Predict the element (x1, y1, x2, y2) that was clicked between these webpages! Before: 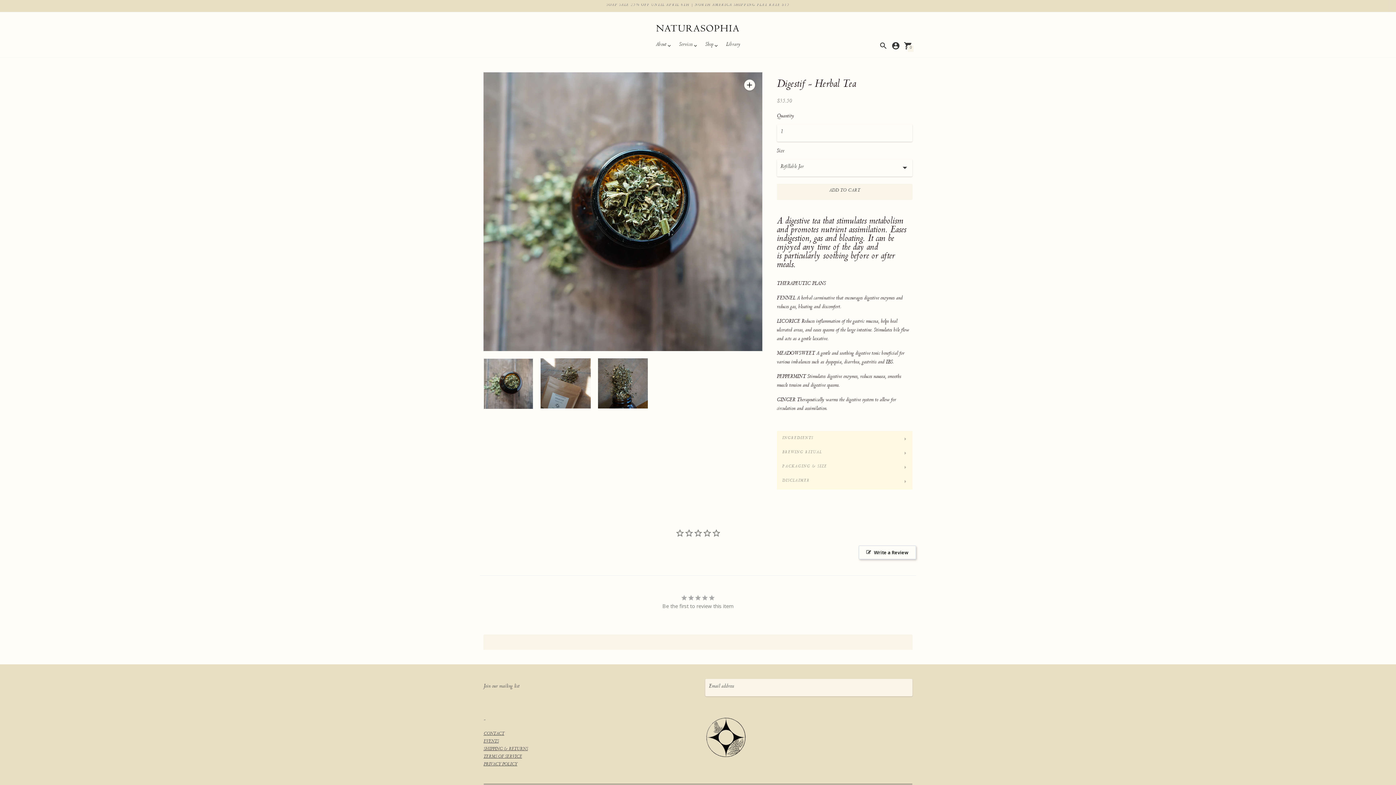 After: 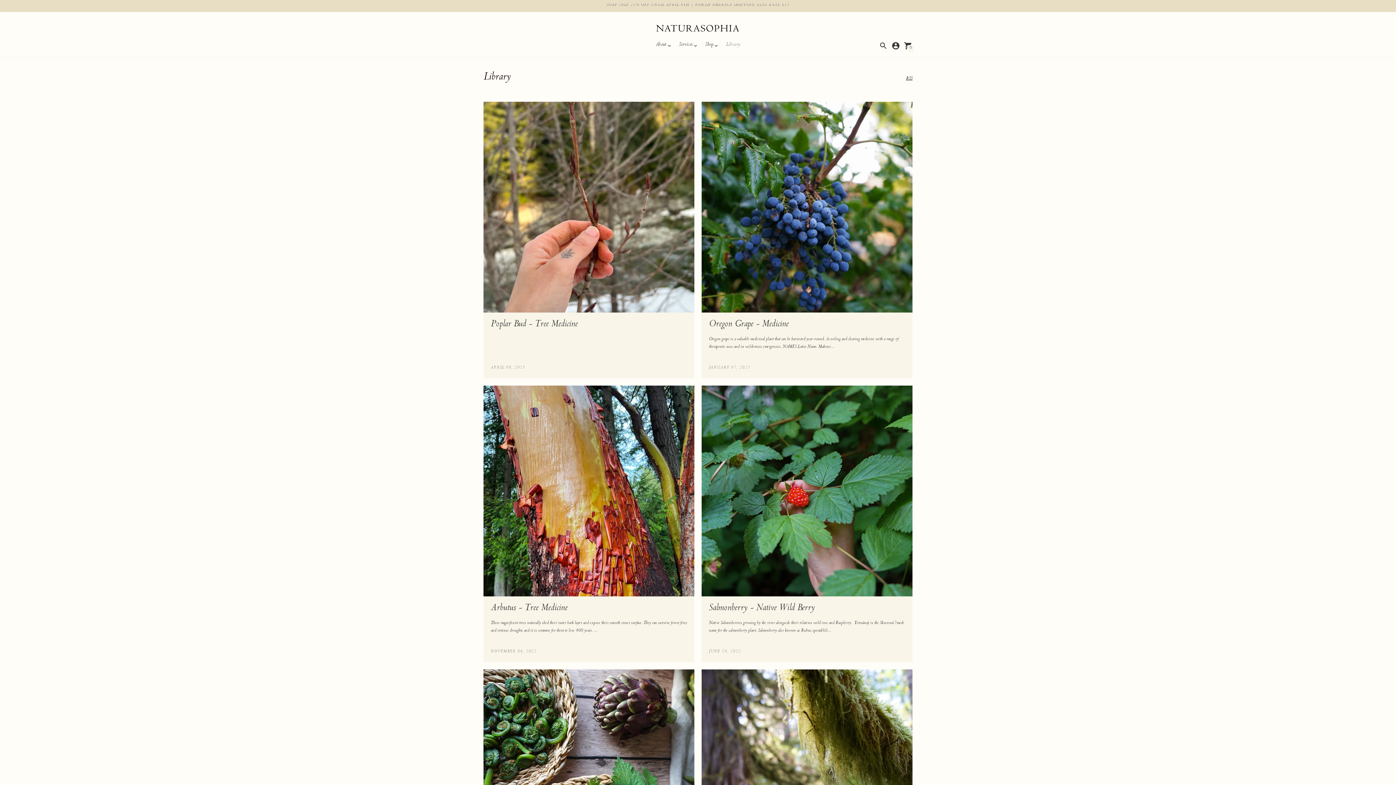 Action: label: Library bbox: (726, 39, 740, 51)